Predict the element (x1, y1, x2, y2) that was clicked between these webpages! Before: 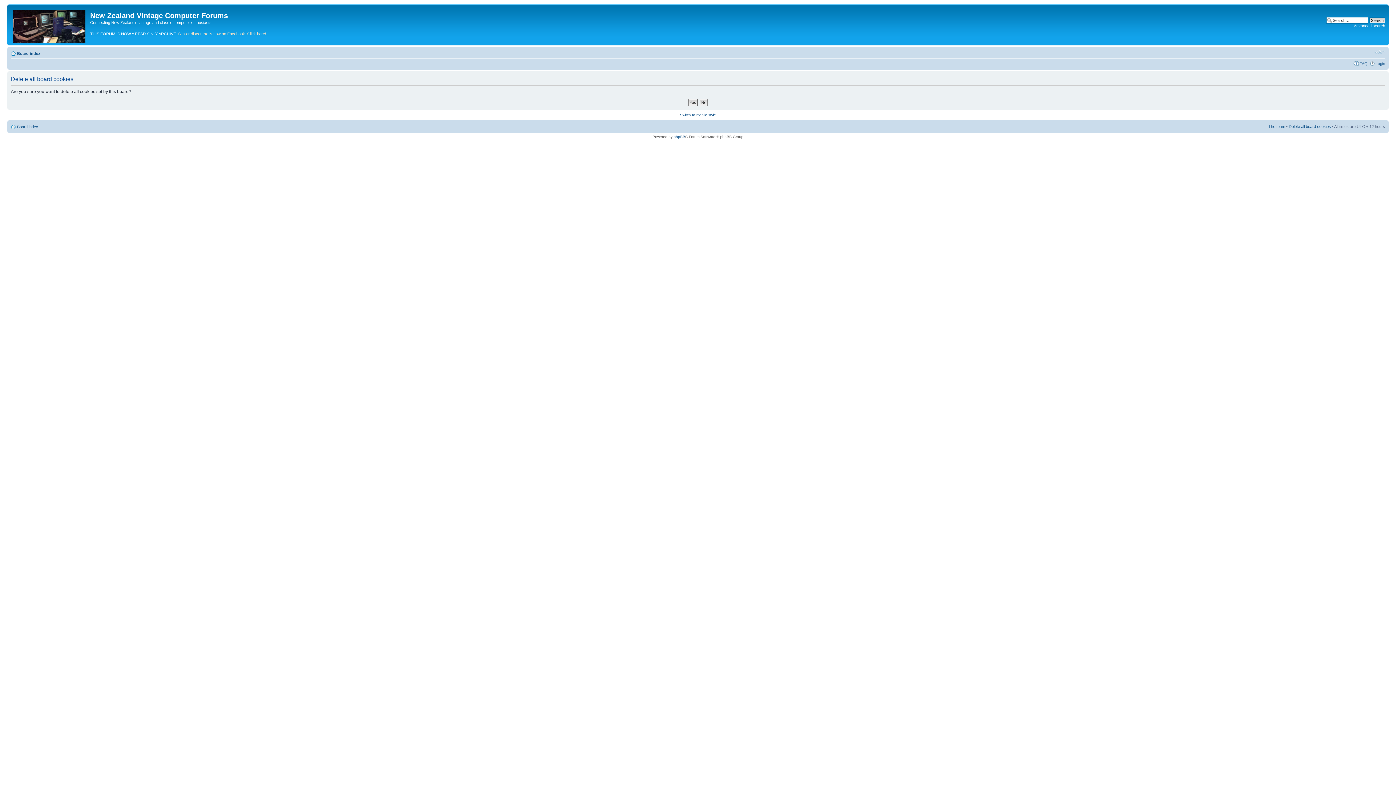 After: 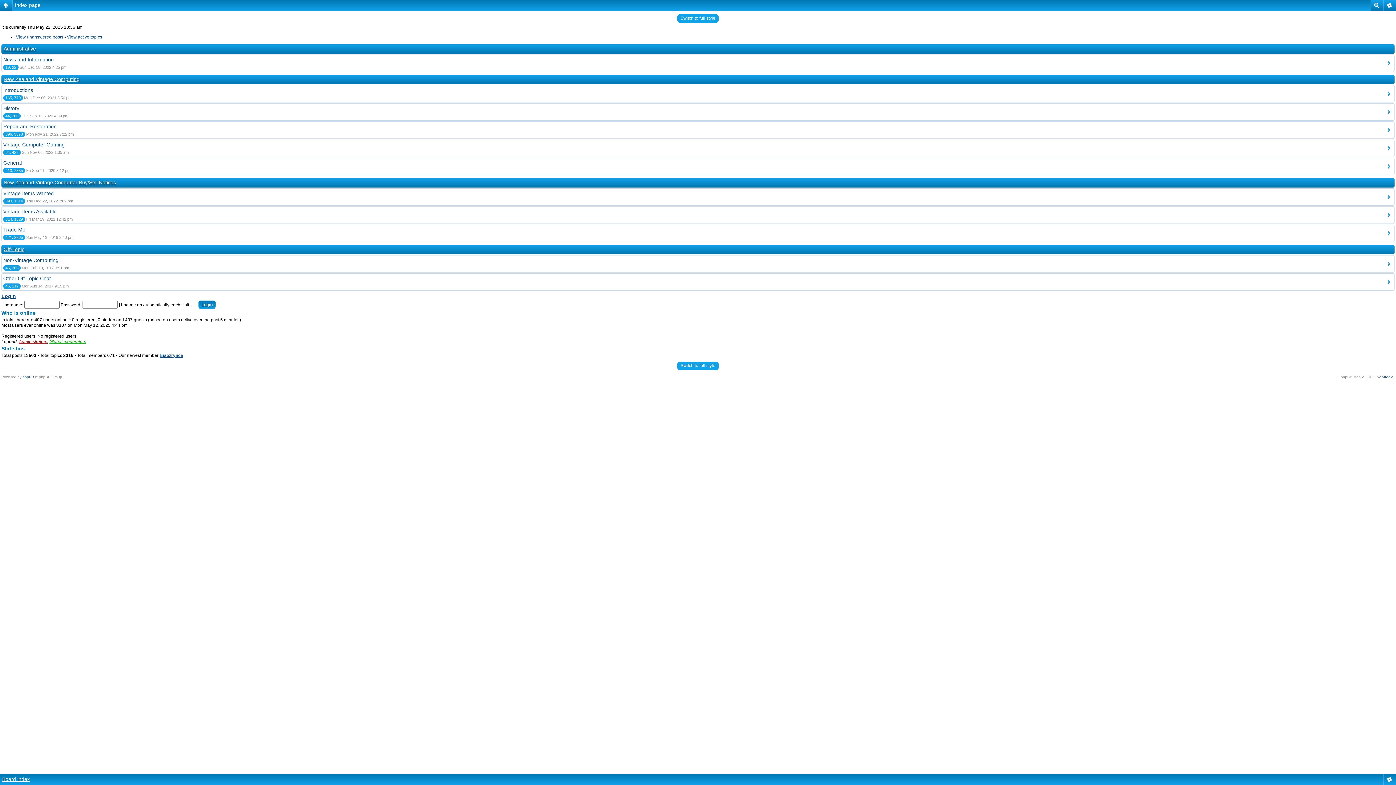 Action: bbox: (680, 113, 716, 117) label: Switch to mobile style